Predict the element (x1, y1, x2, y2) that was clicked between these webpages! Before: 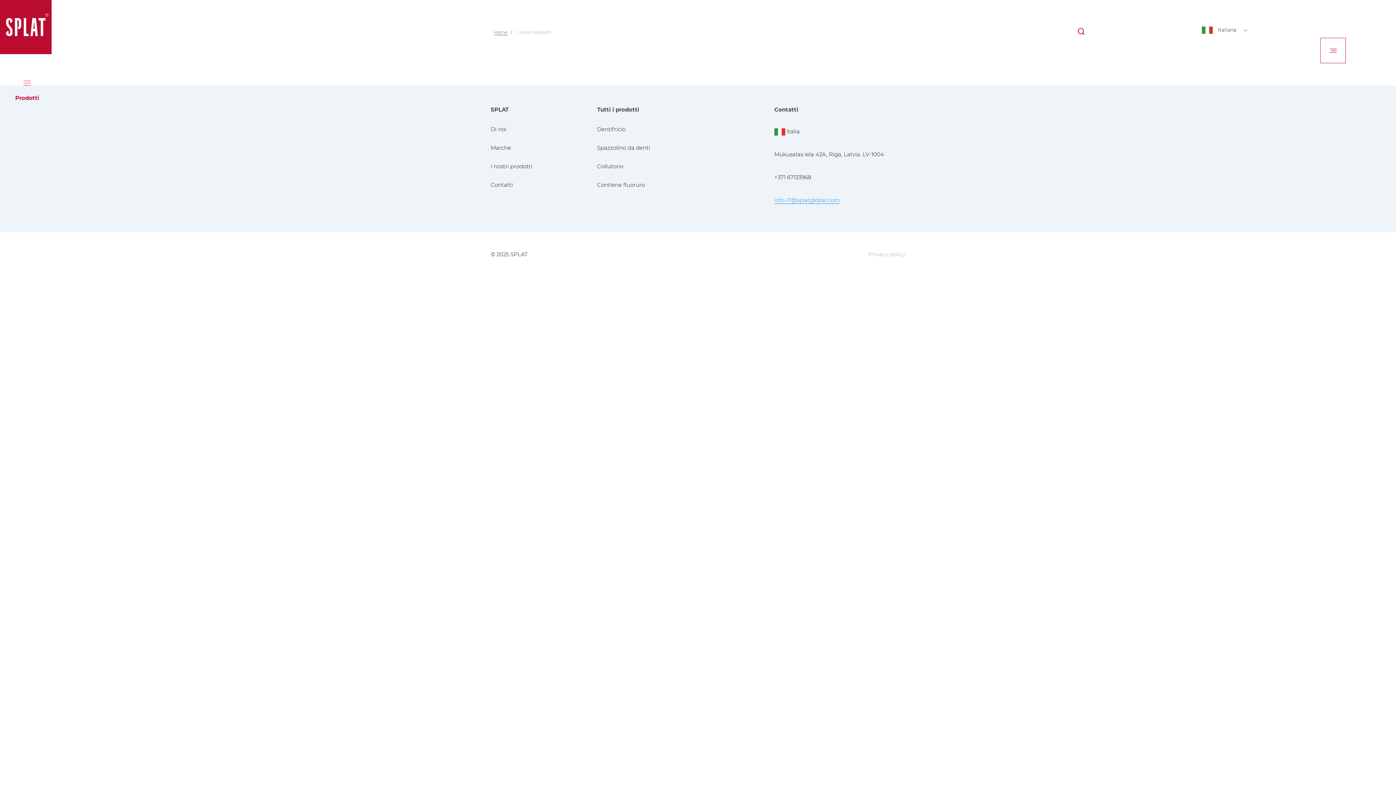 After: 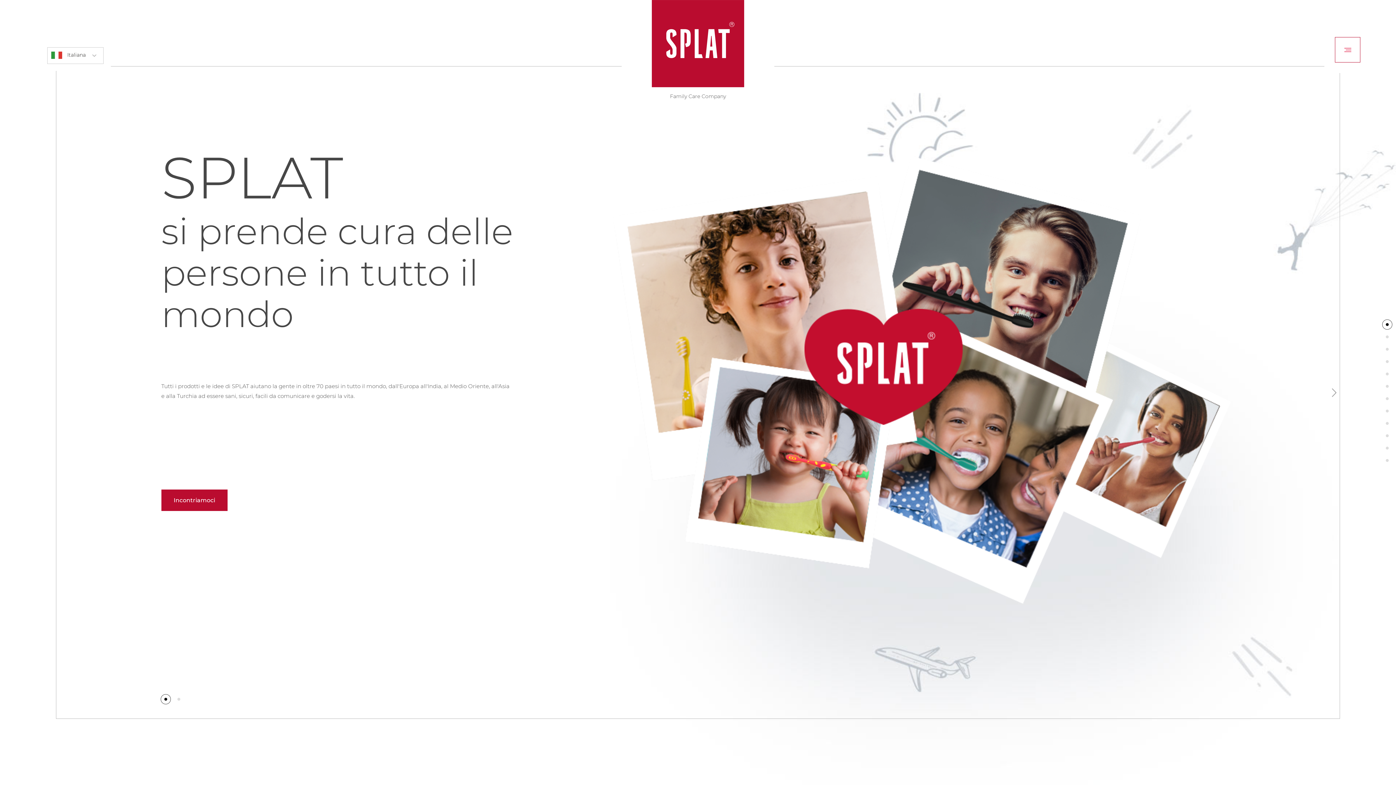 Action: label: Home bbox: (494, 29, 507, 35)